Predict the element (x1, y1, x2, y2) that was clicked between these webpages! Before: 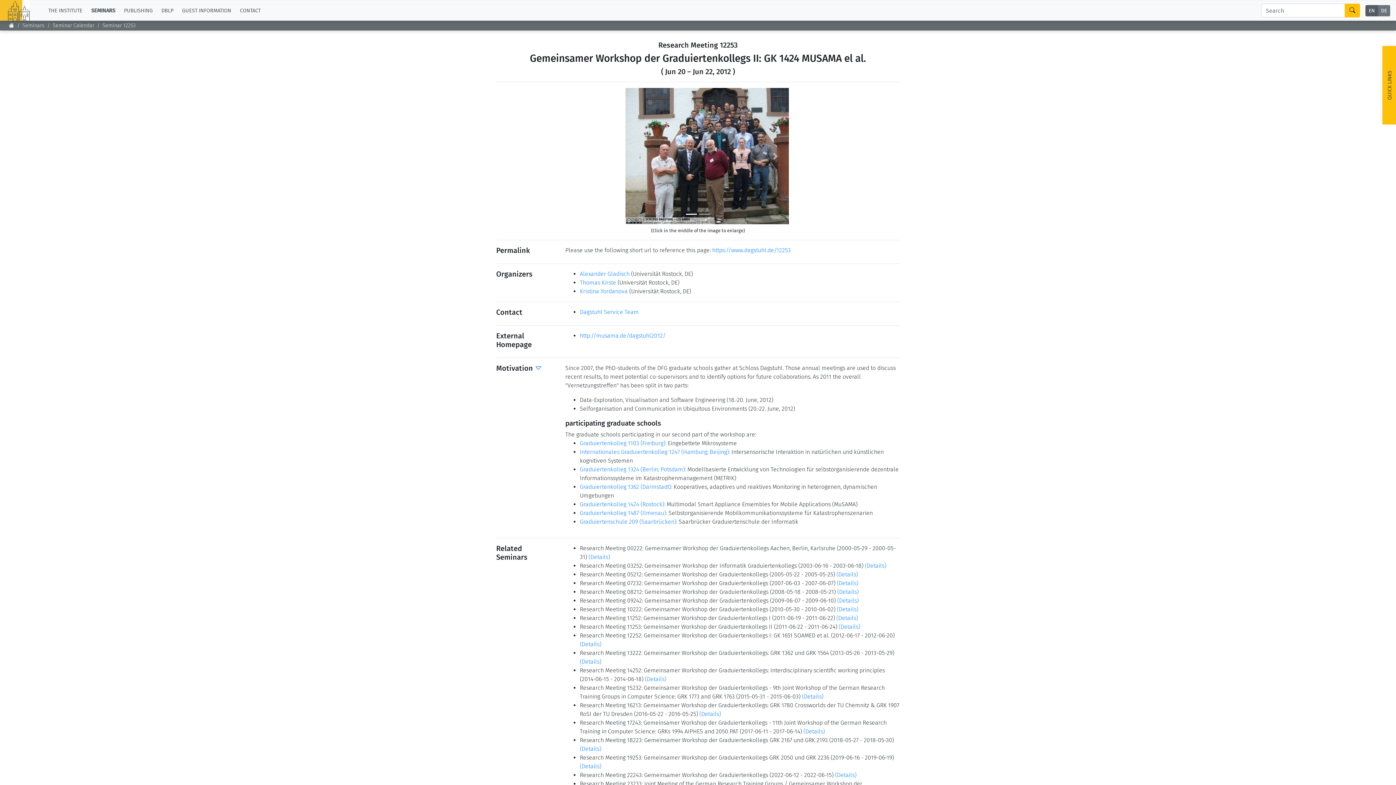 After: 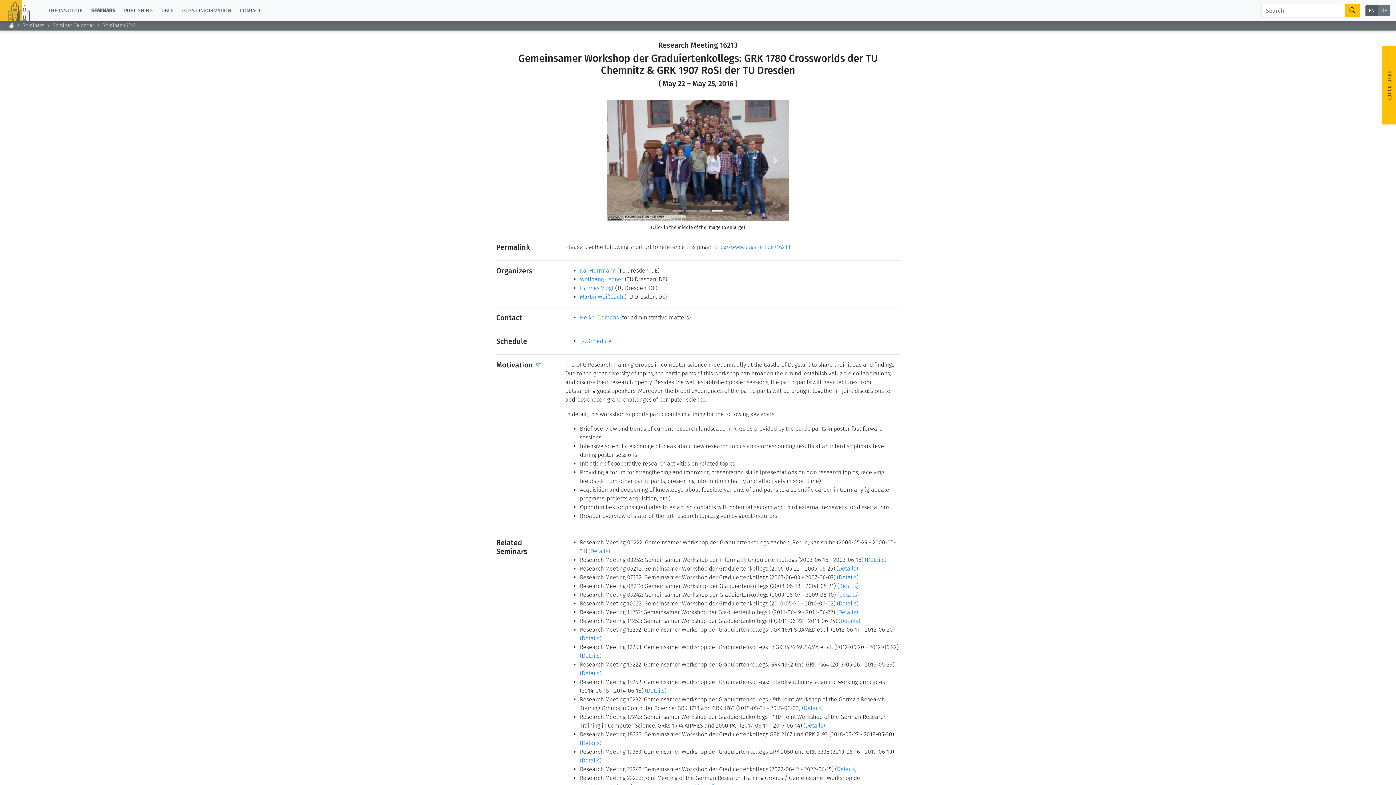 Action: label: (Details) bbox: (699, 710, 721, 717)